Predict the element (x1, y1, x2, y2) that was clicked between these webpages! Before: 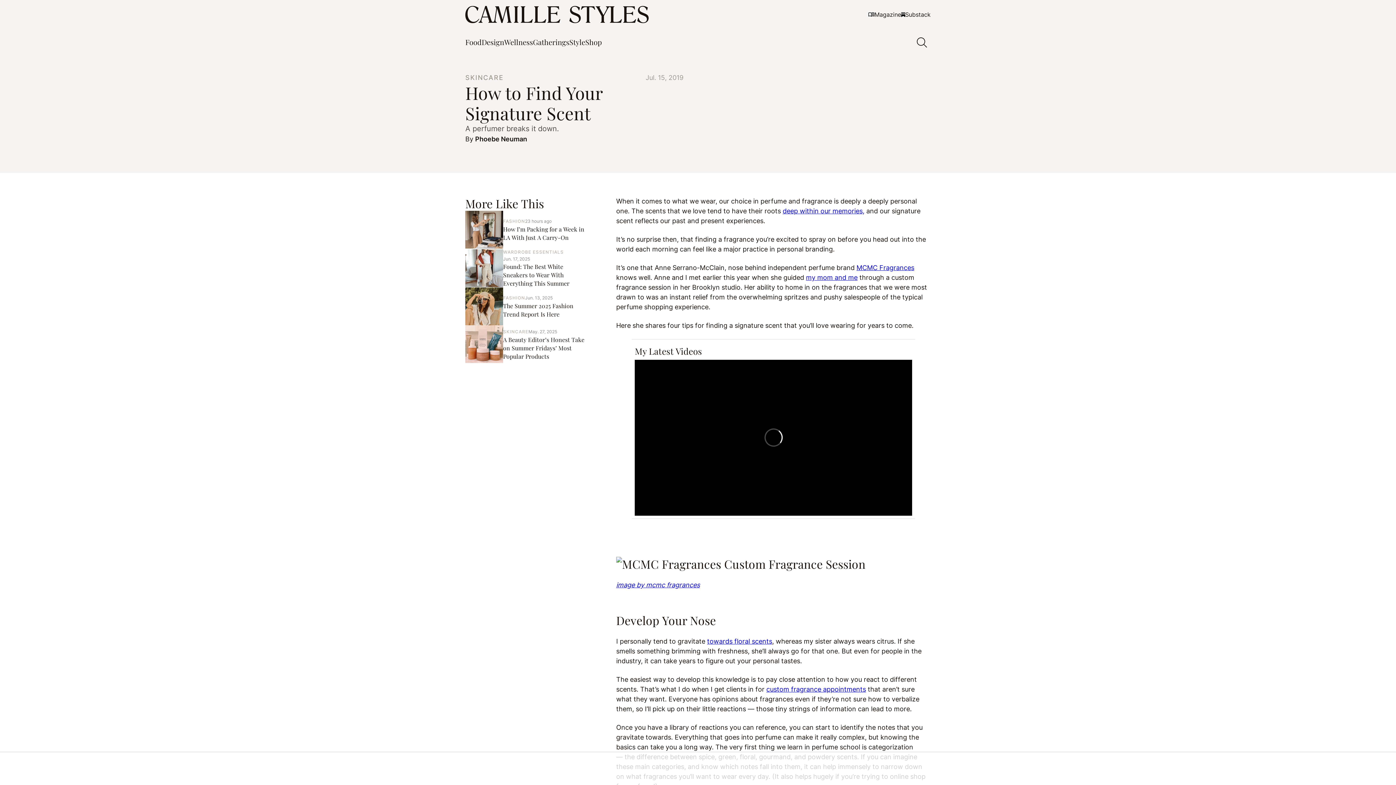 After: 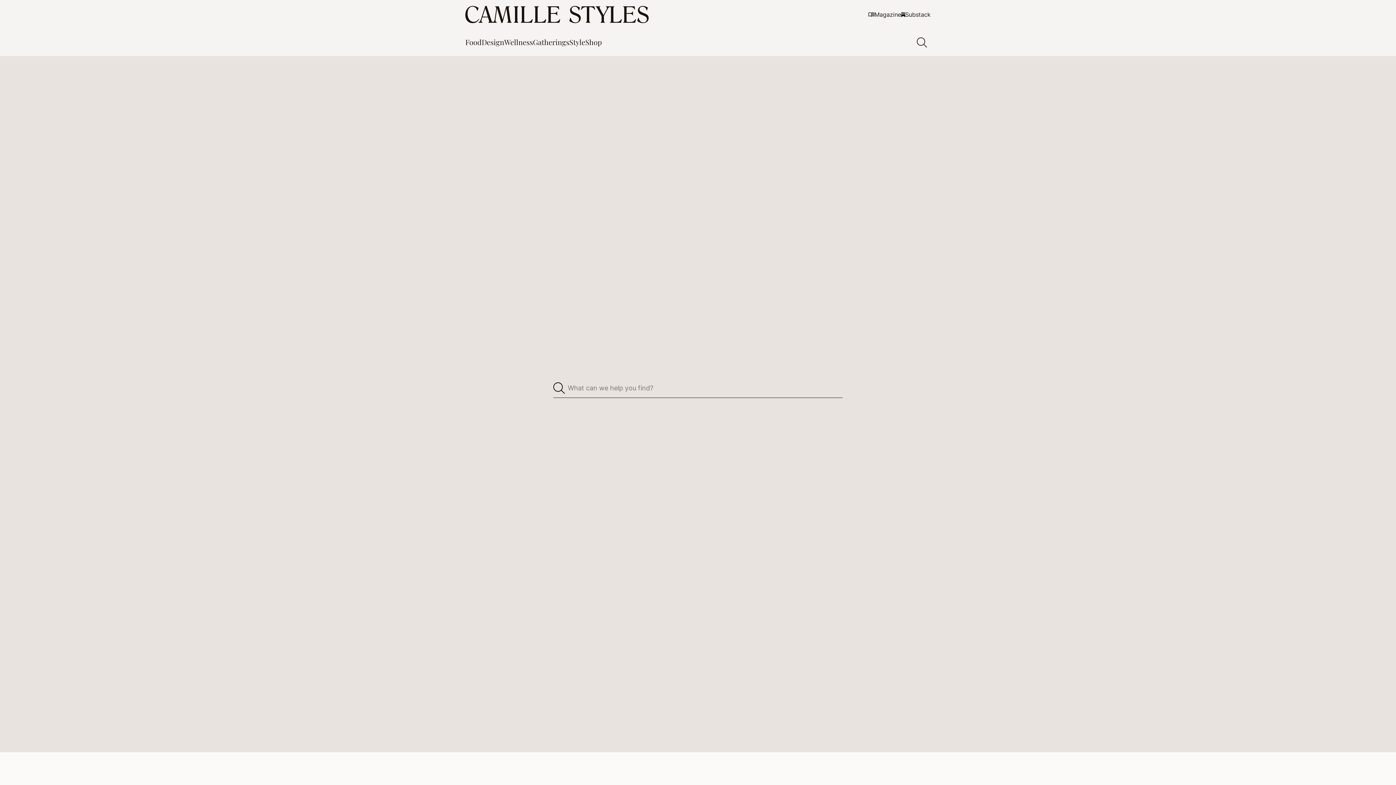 Action: label: Open Search bbox: (913, 33, 930, 51)